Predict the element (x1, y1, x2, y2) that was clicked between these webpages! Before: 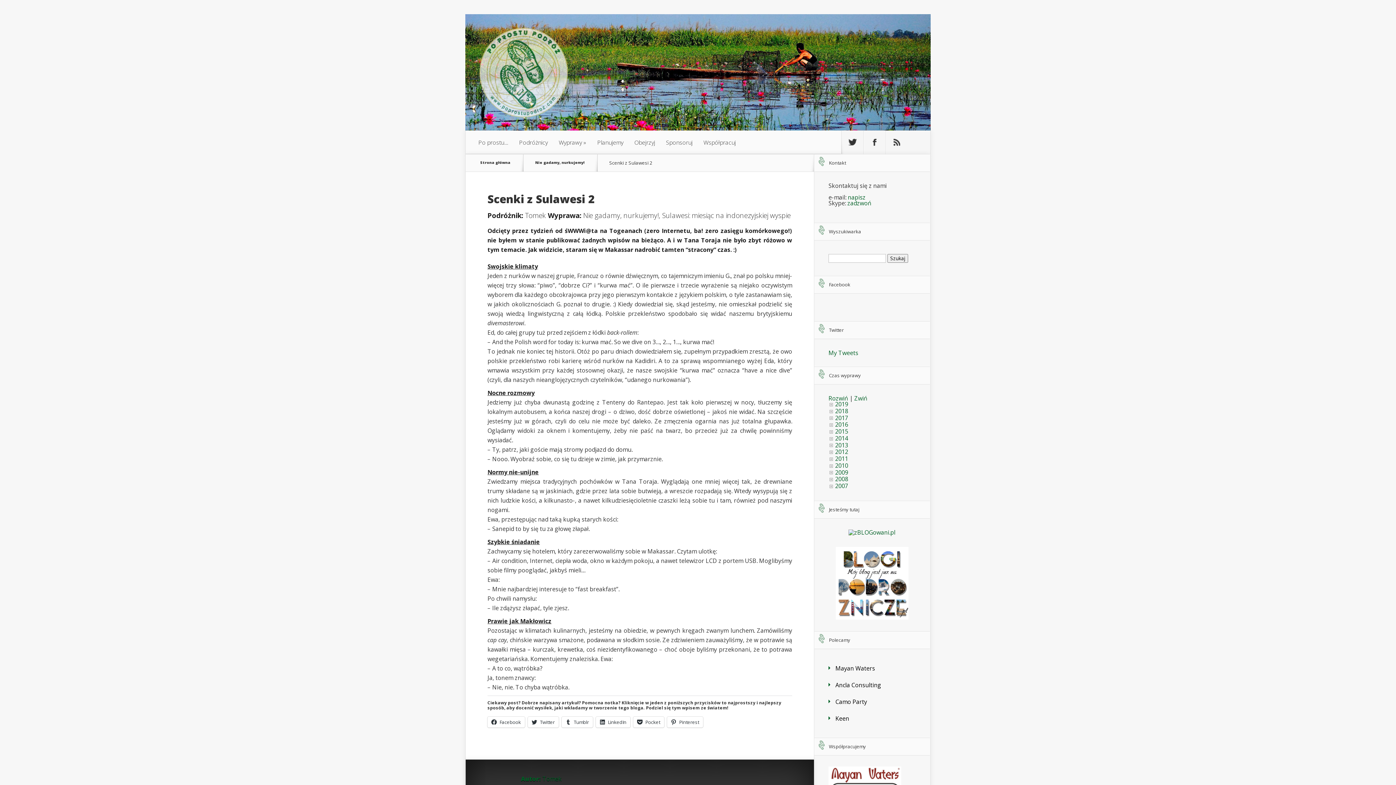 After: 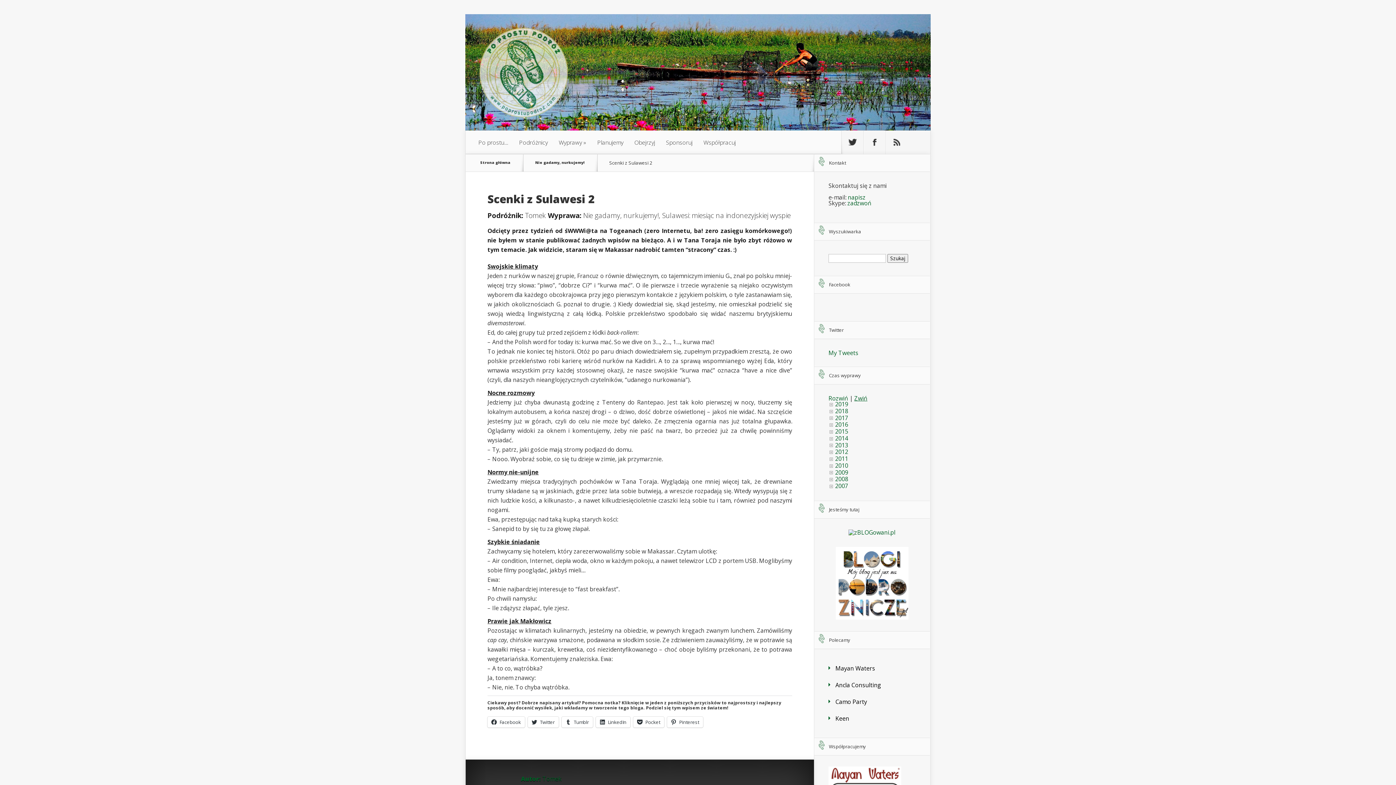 Action: label: Zwiń bbox: (854, 394, 867, 402)